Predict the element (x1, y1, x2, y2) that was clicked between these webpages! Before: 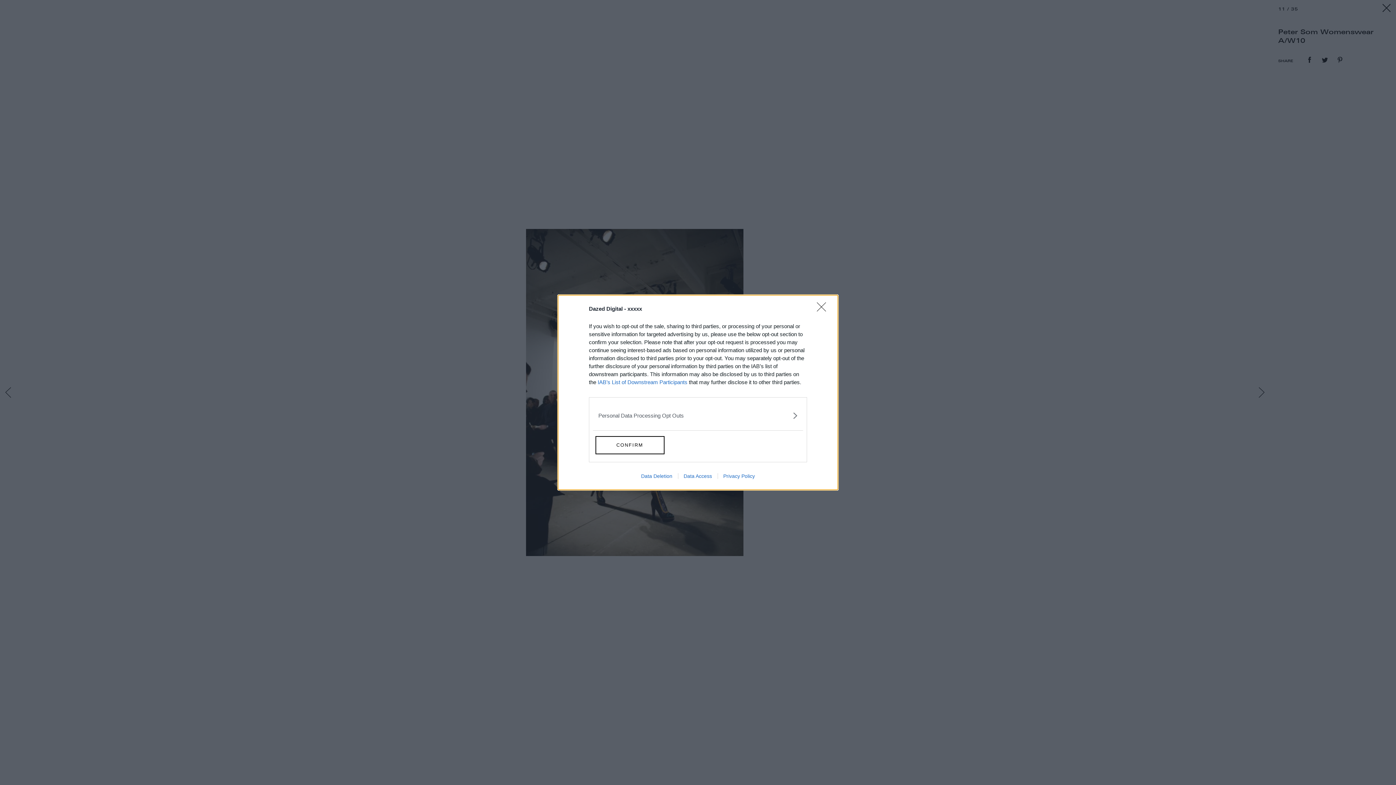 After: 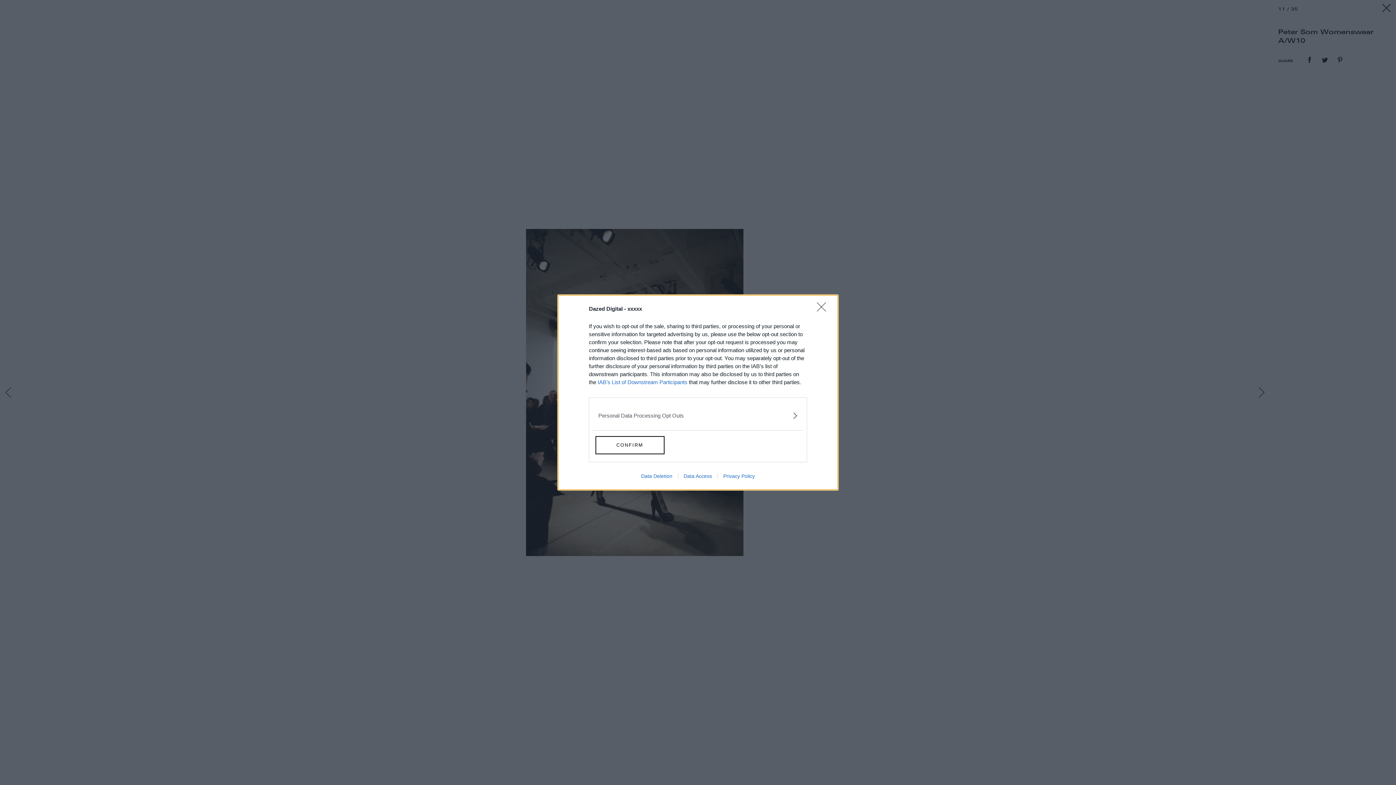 Action: label: Data Deletion bbox: (635, 473, 678, 479)